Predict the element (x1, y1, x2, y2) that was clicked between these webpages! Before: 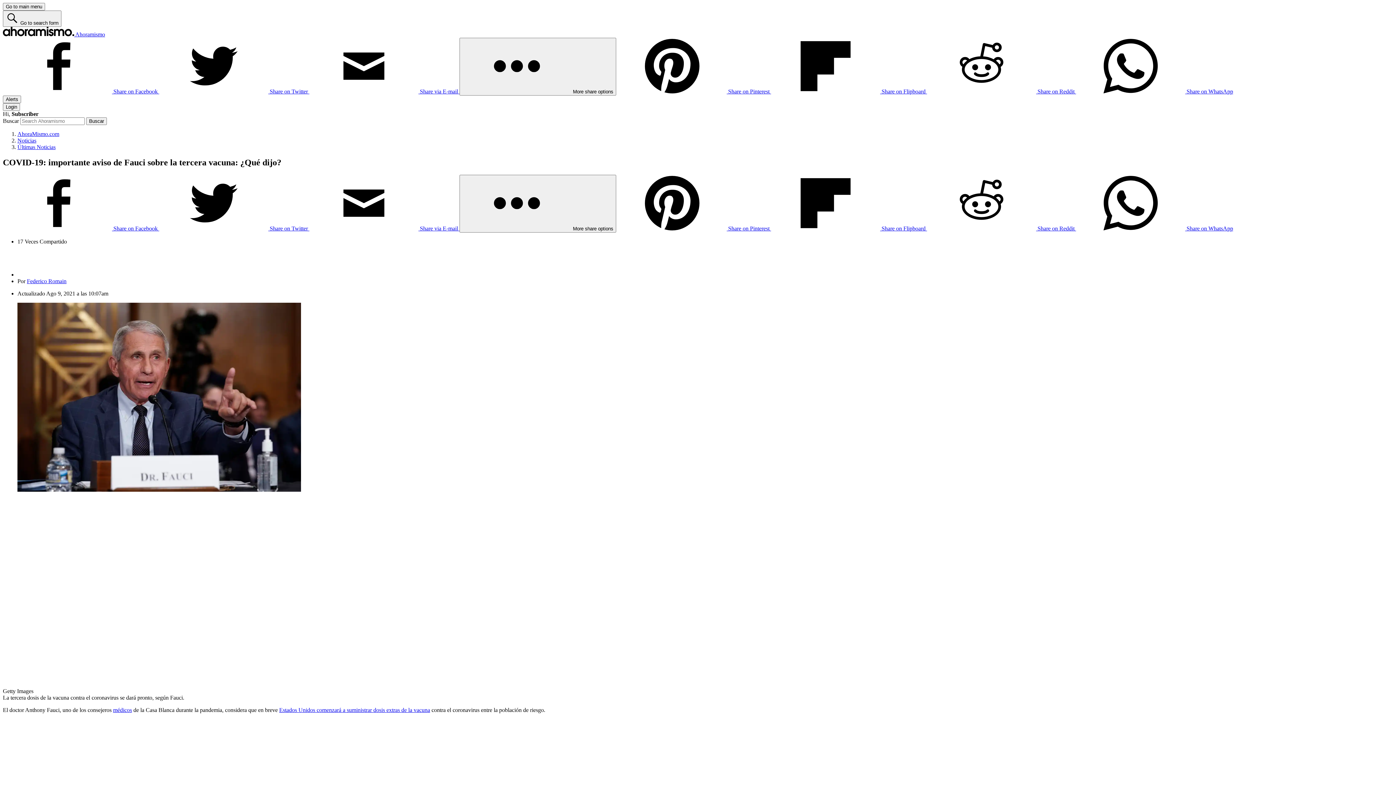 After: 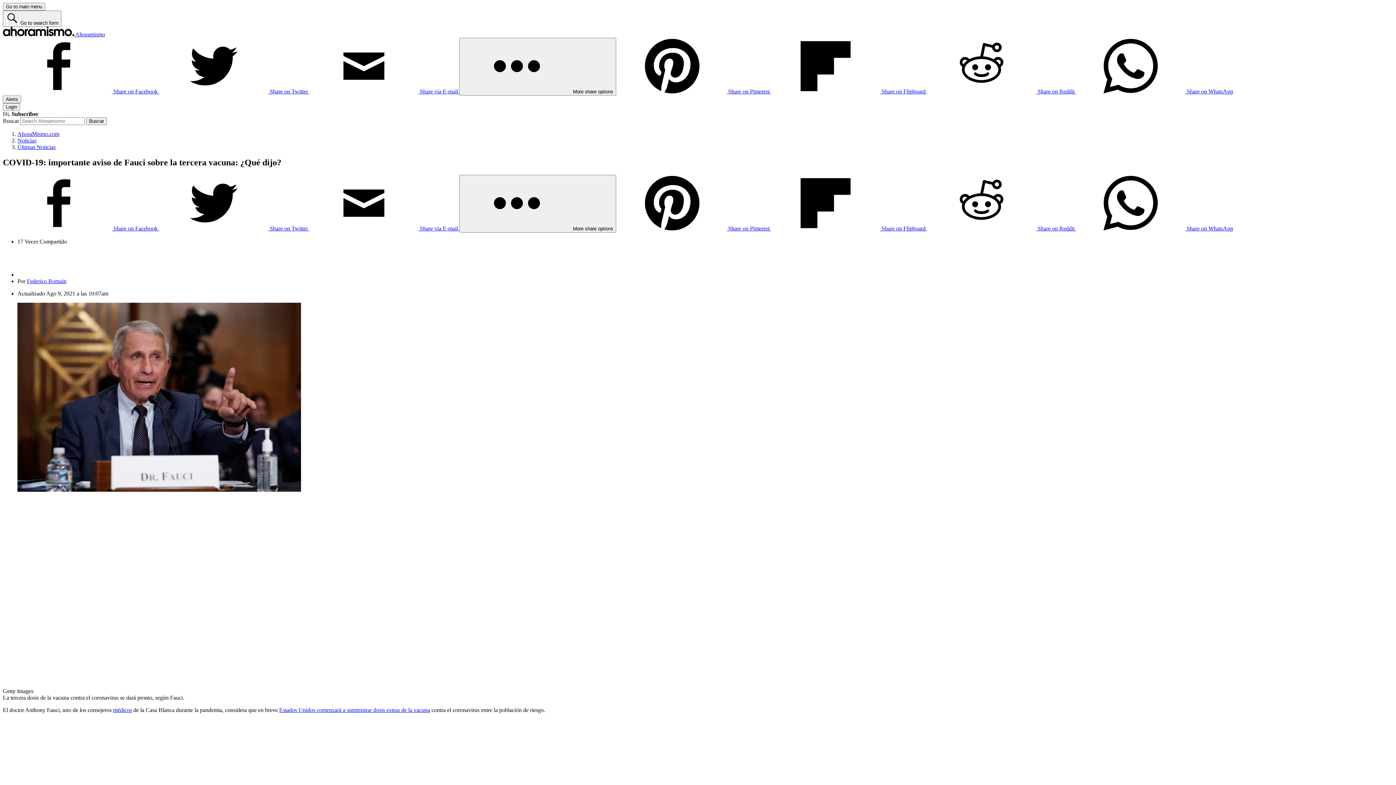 Action: label:  Share on Pinterest  bbox: (617, 225, 771, 231)